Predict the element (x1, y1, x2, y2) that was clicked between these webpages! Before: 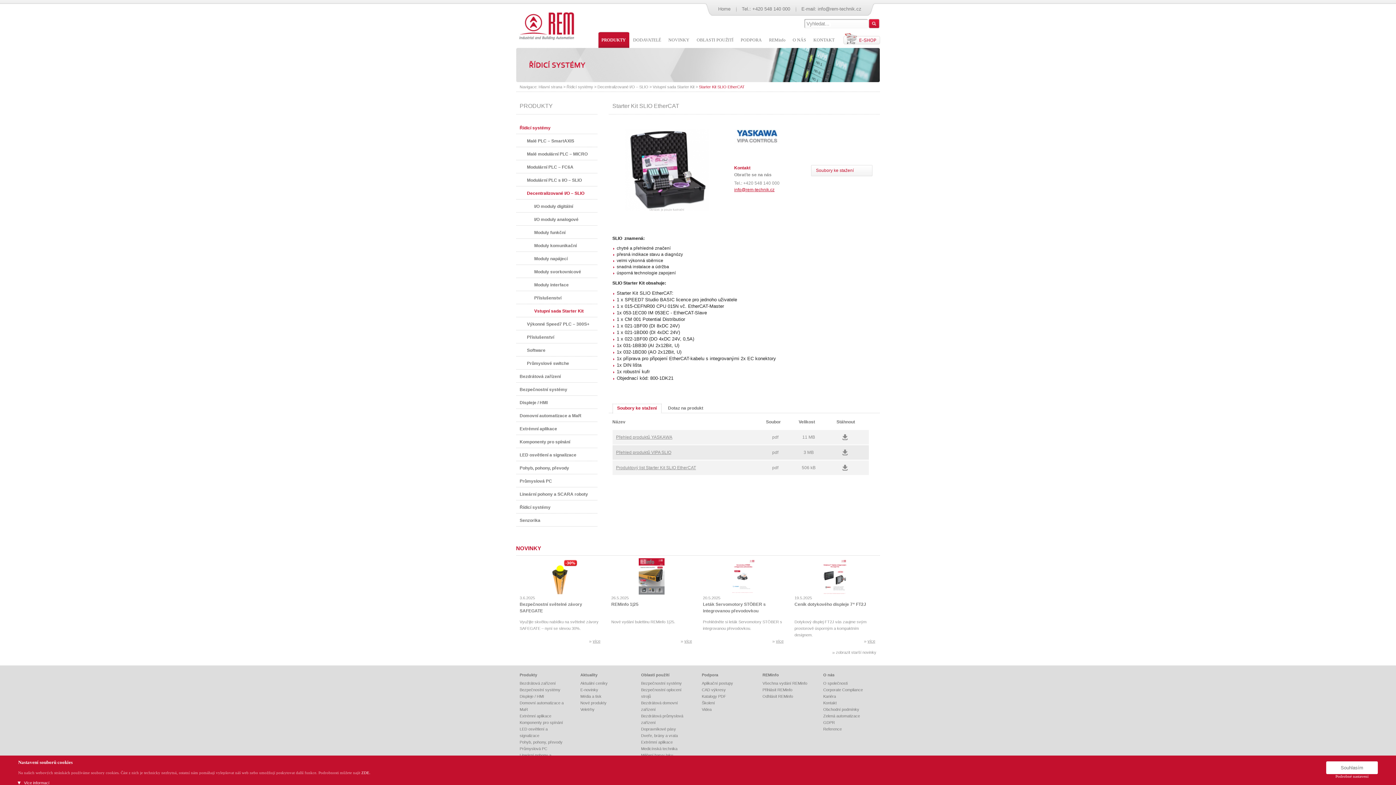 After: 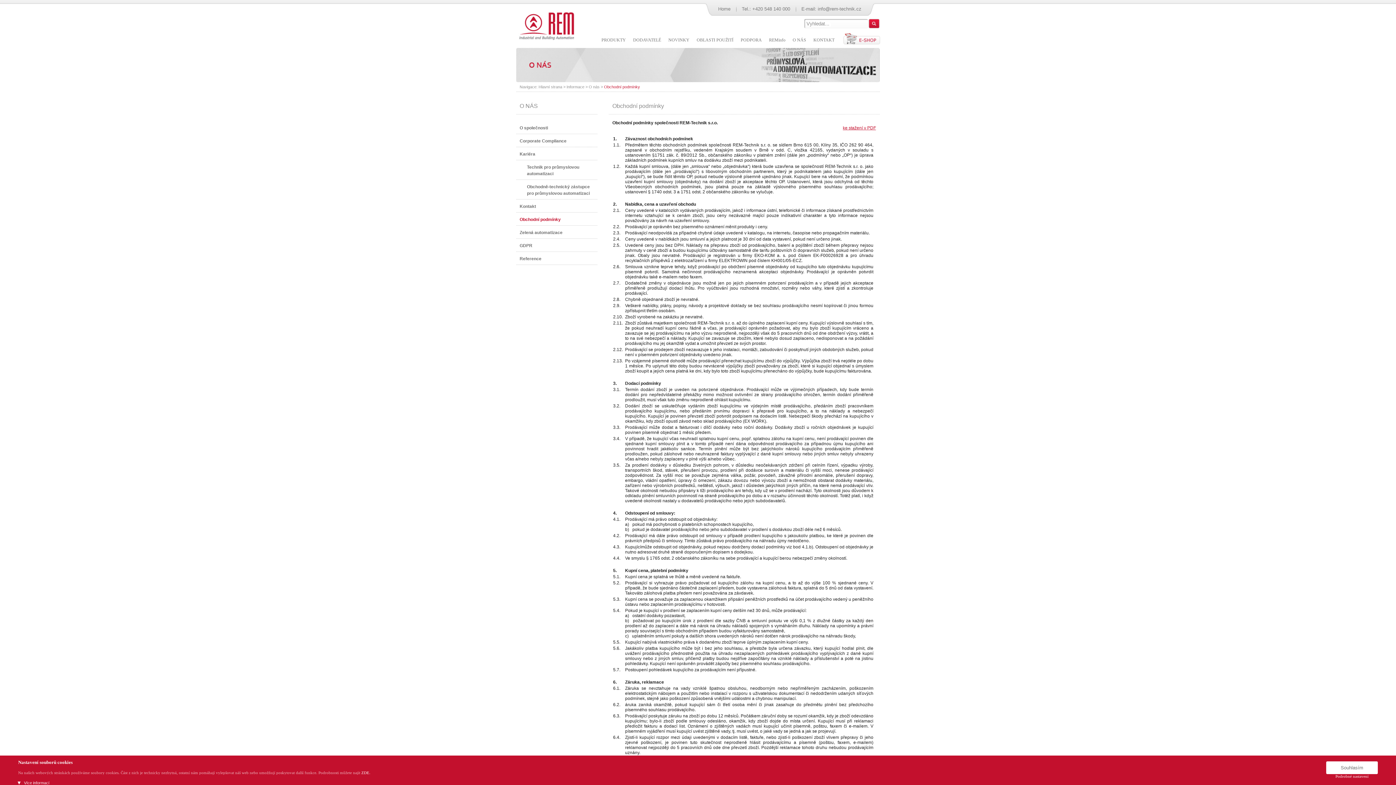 Action: label: Obchodní podmínky bbox: (823, 707, 859, 712)